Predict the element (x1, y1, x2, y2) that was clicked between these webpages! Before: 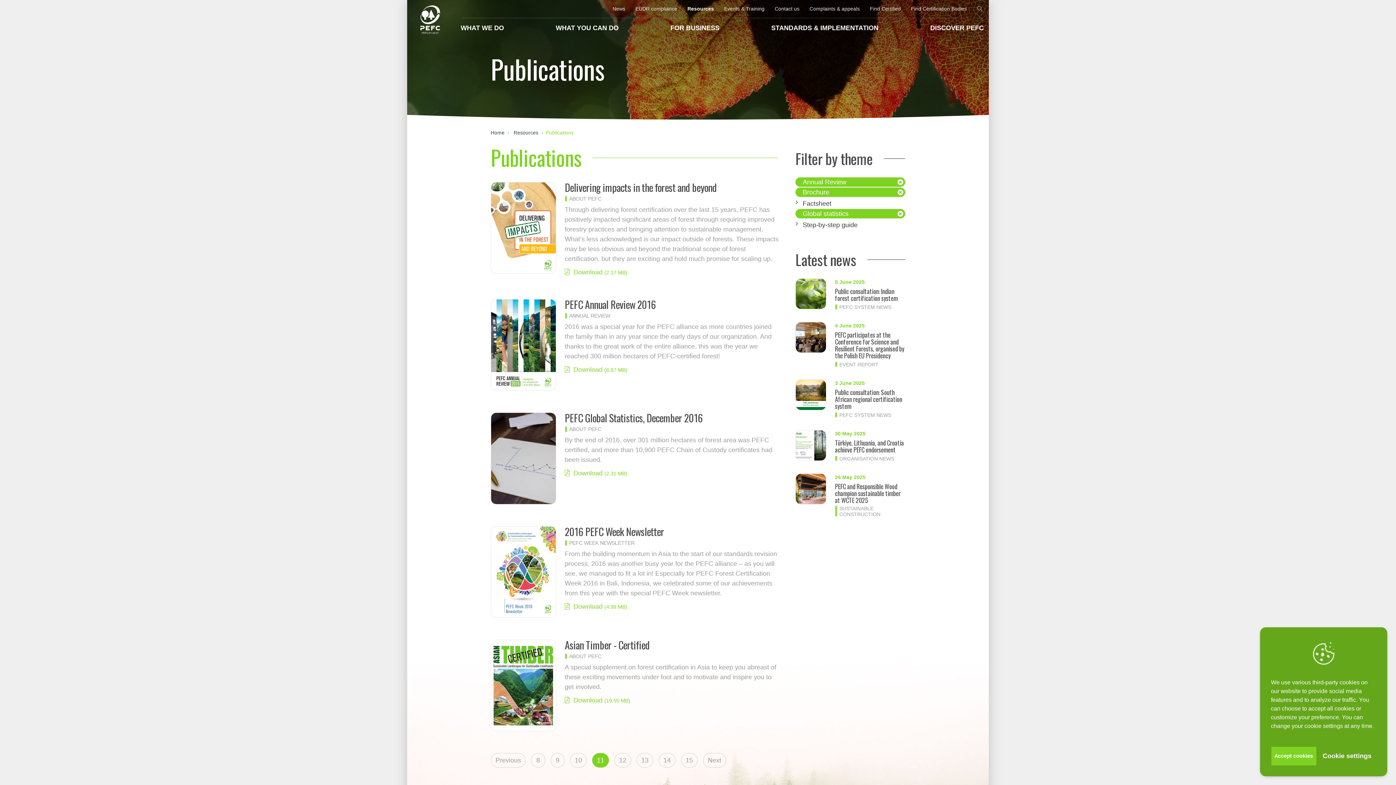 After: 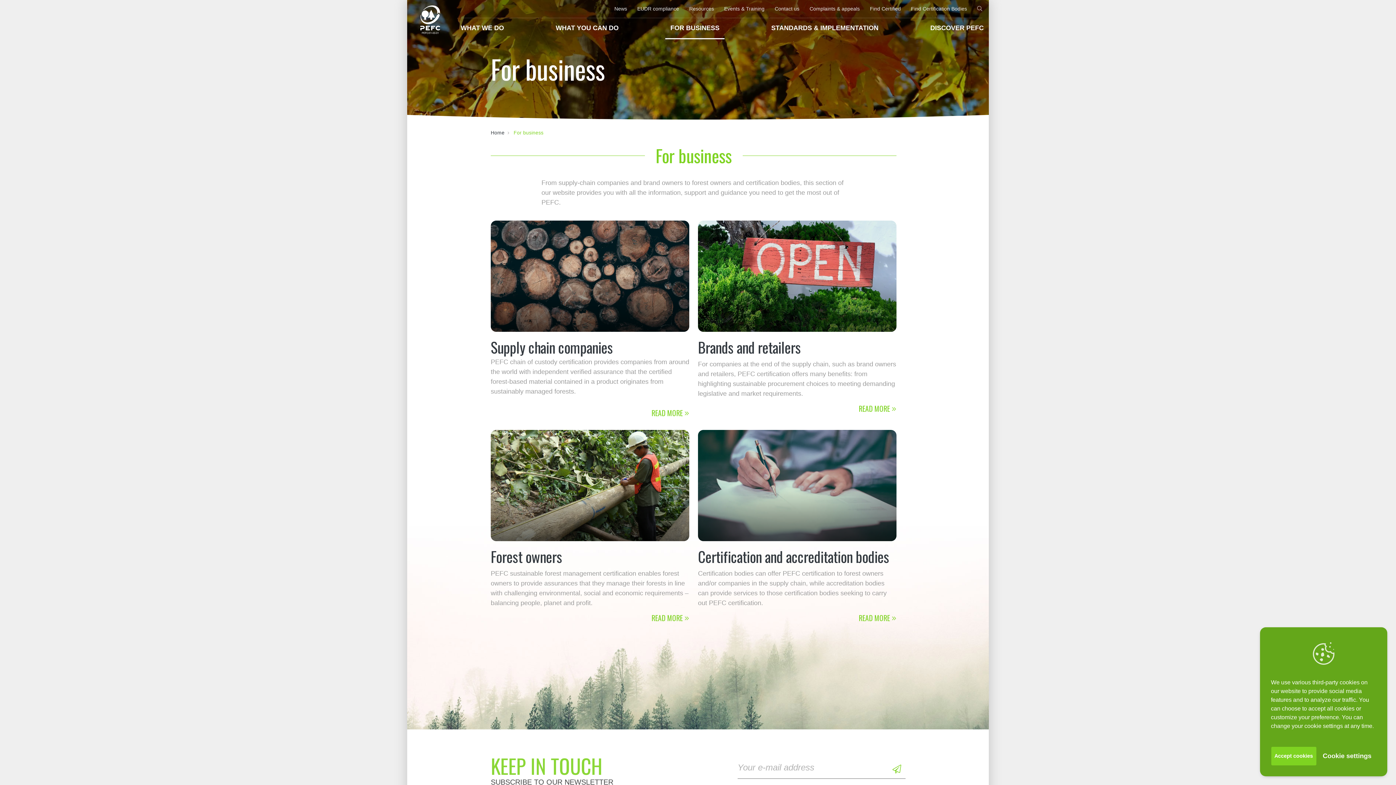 Action: bbox: (665, 18, 724, 38) label: FOR BUSINESS